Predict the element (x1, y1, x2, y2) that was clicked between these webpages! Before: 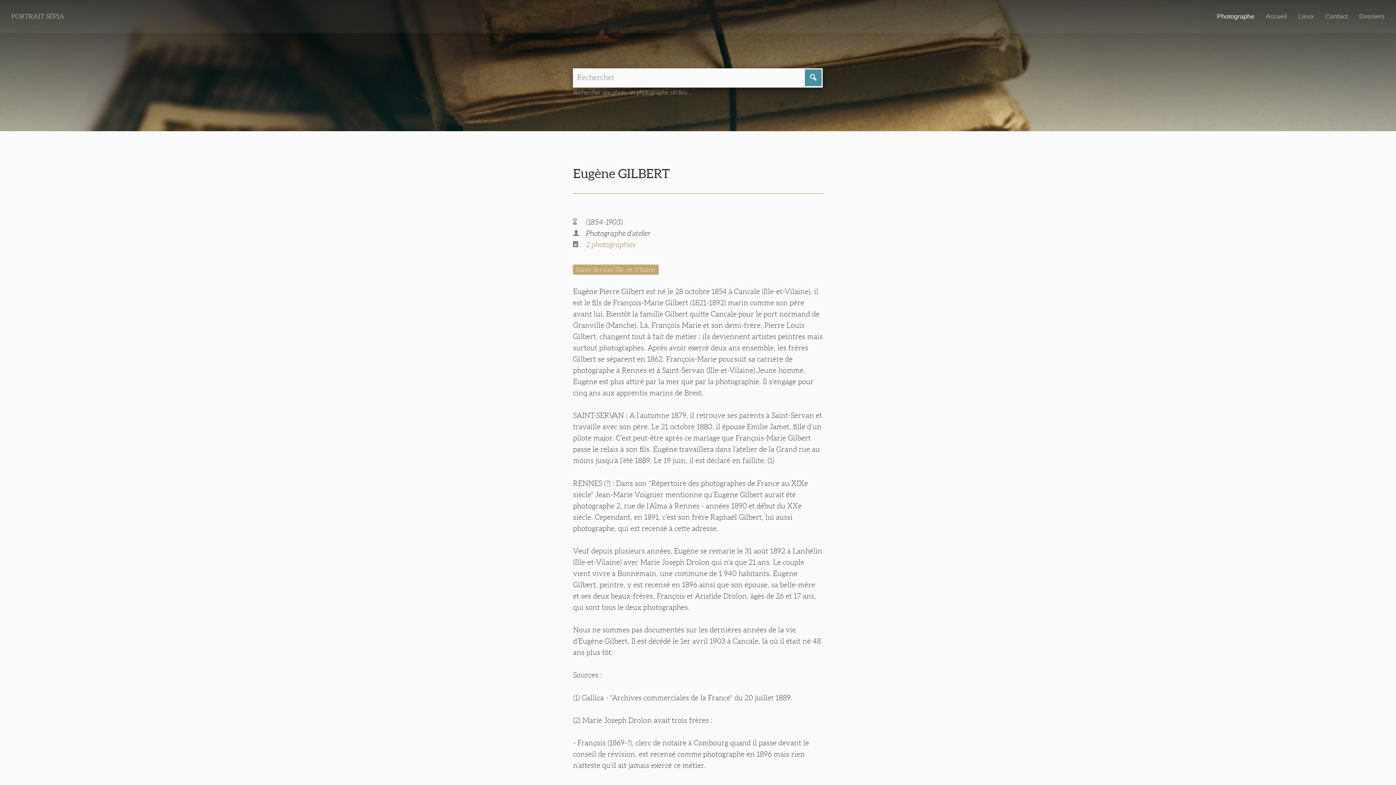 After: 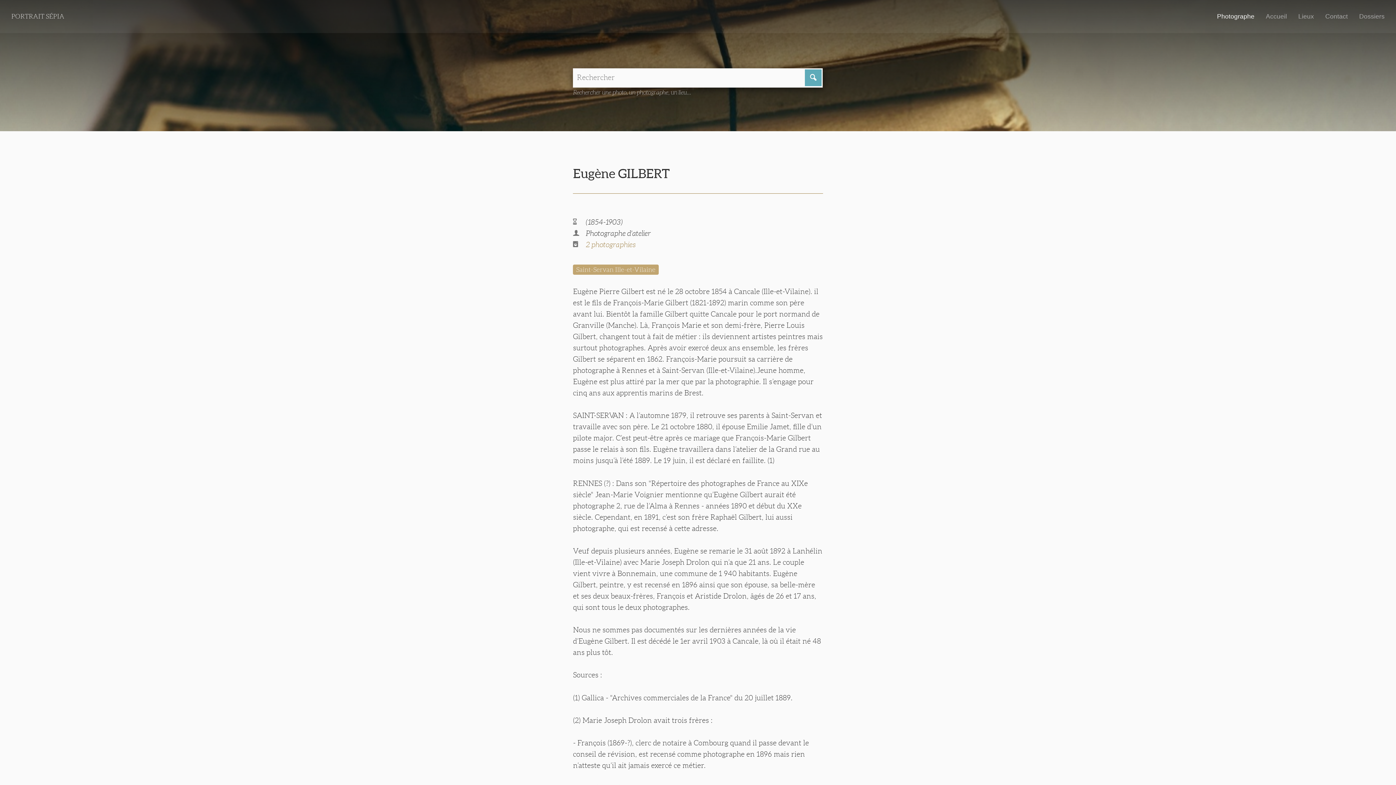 Action: bbox: (805, 69, 821, 86)